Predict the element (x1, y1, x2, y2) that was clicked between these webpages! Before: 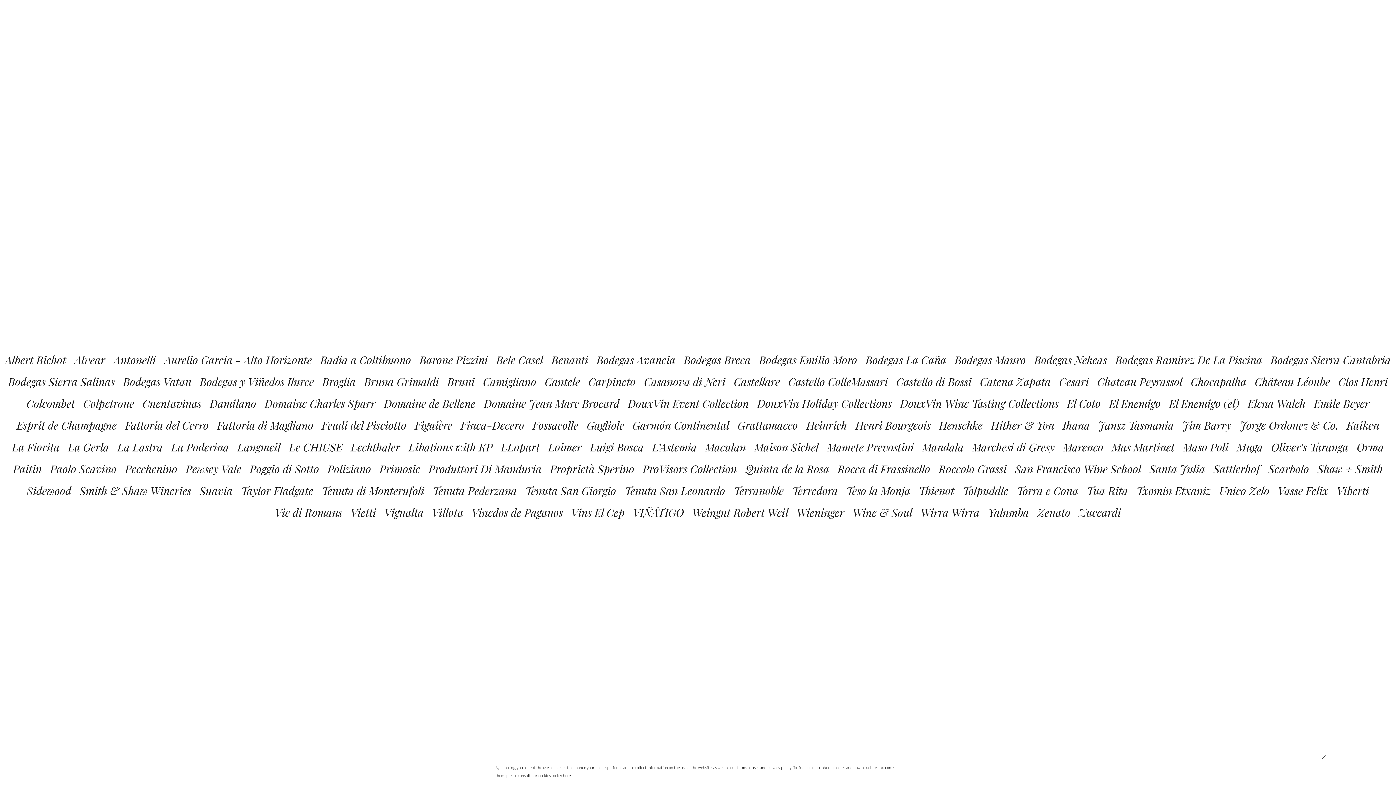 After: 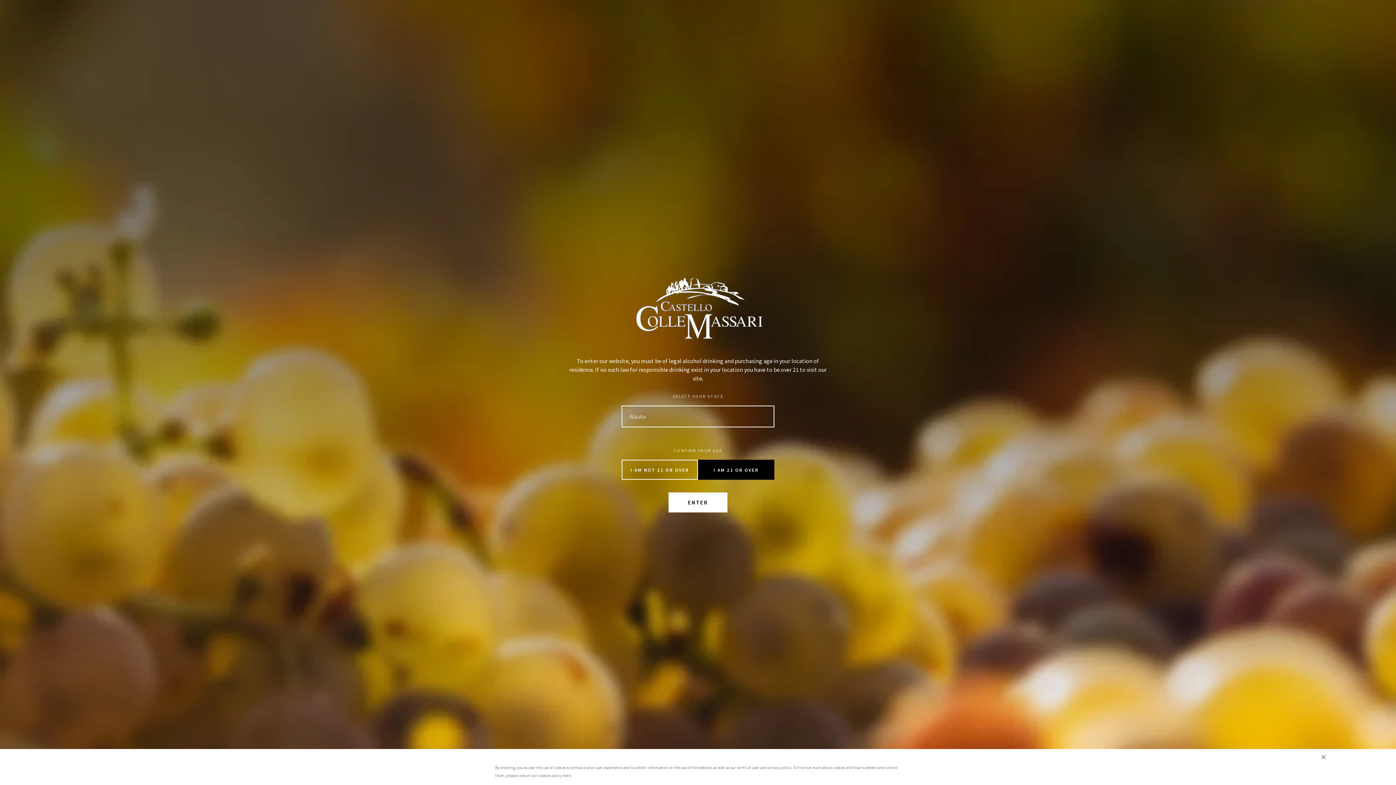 Action: bbox: (788, 374, 888, 389) label: Castello ColleMassari